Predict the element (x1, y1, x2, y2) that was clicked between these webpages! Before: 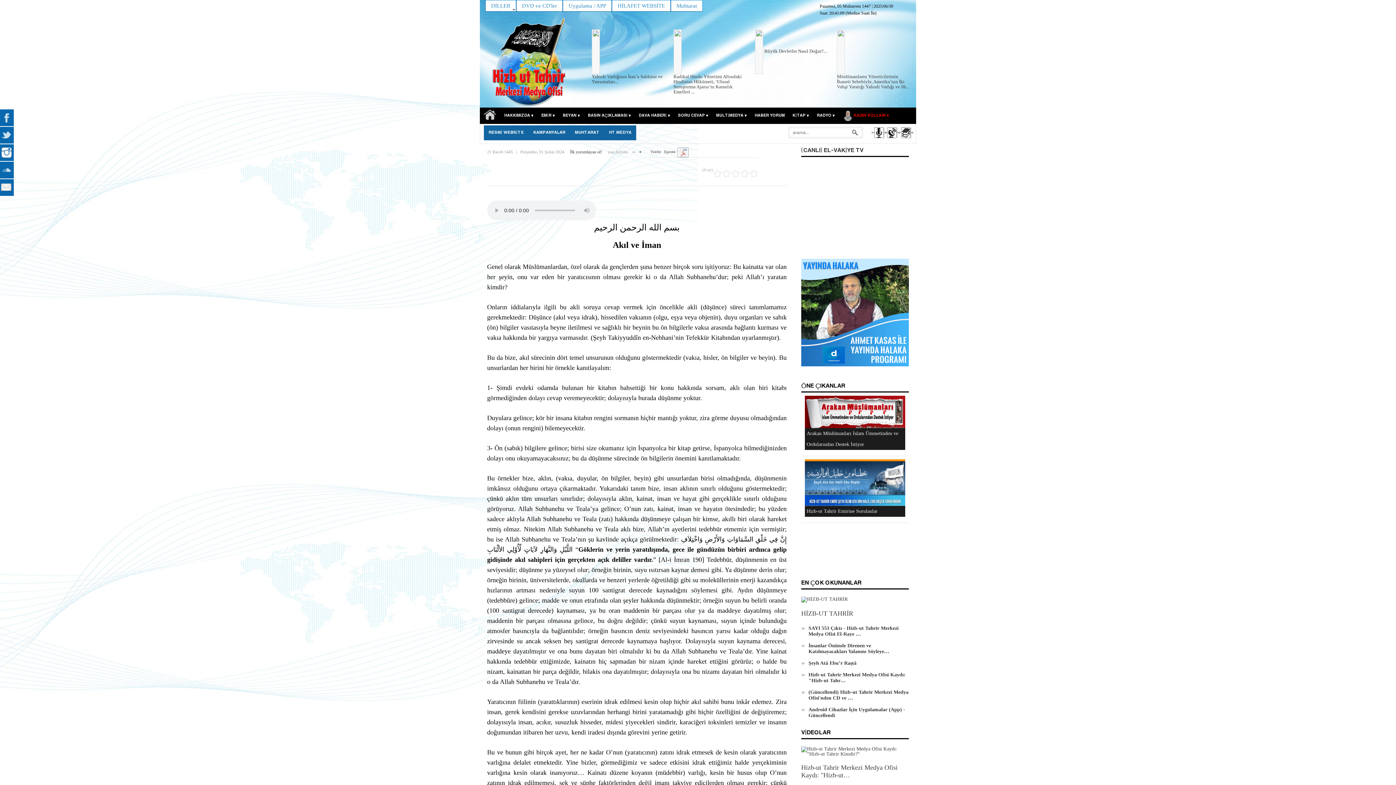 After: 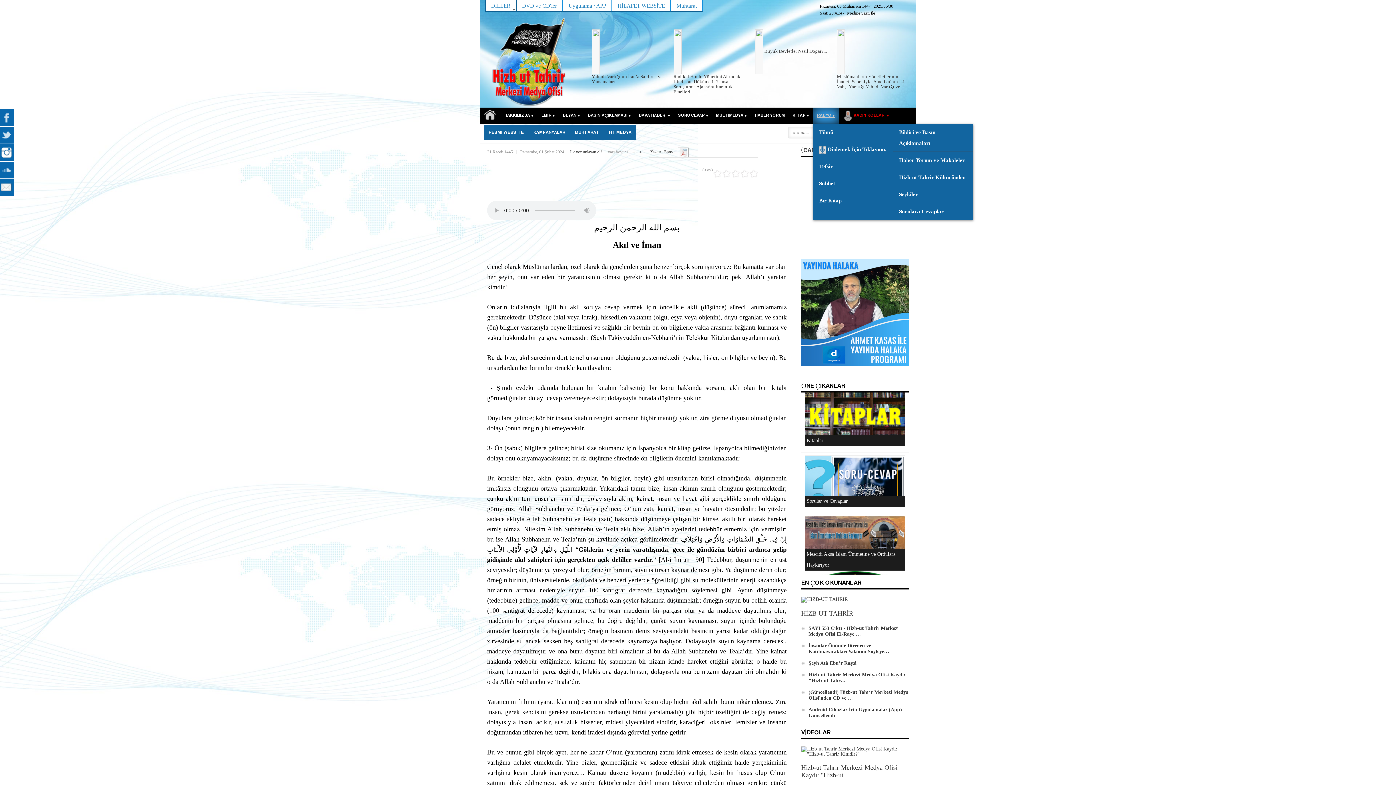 Action: label: RADYO bbox: (813, 107, 839, 124)